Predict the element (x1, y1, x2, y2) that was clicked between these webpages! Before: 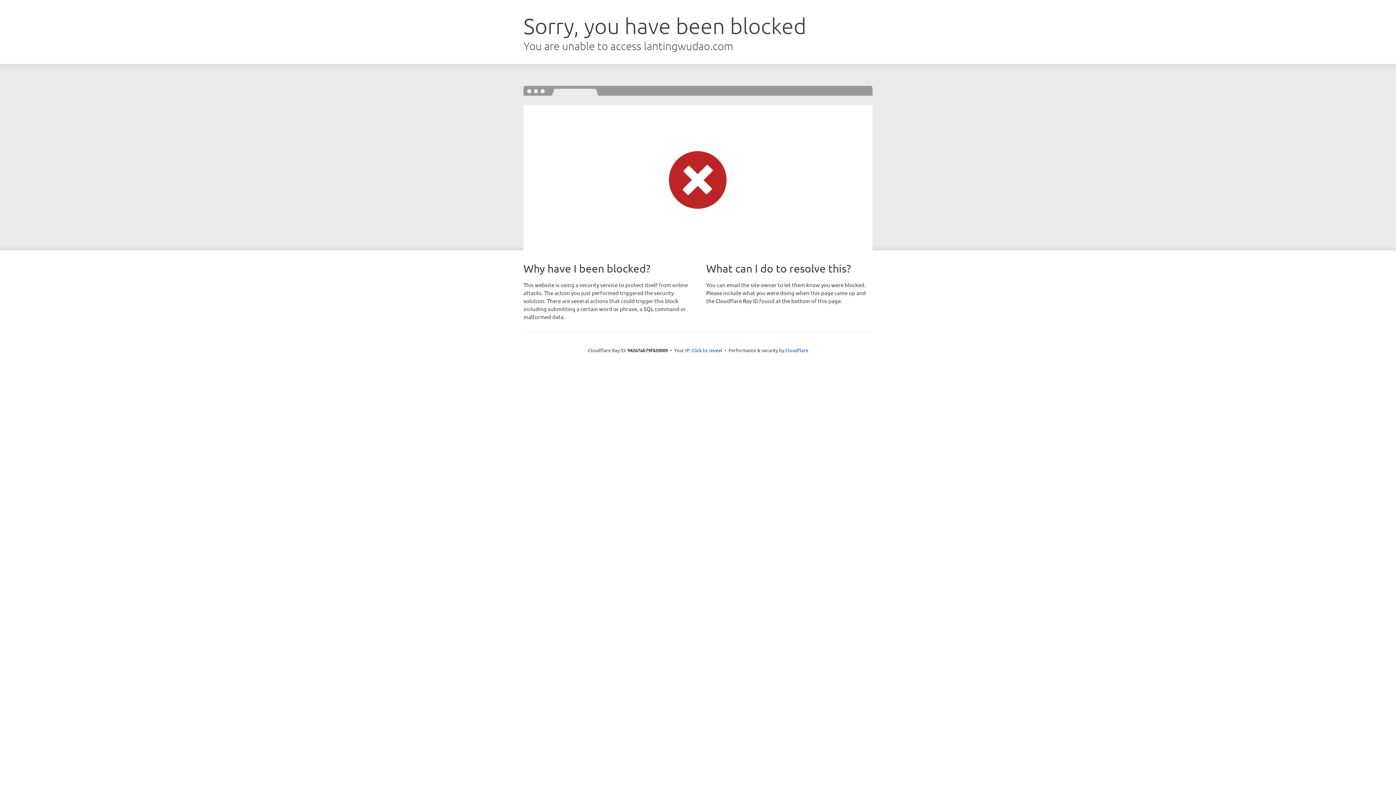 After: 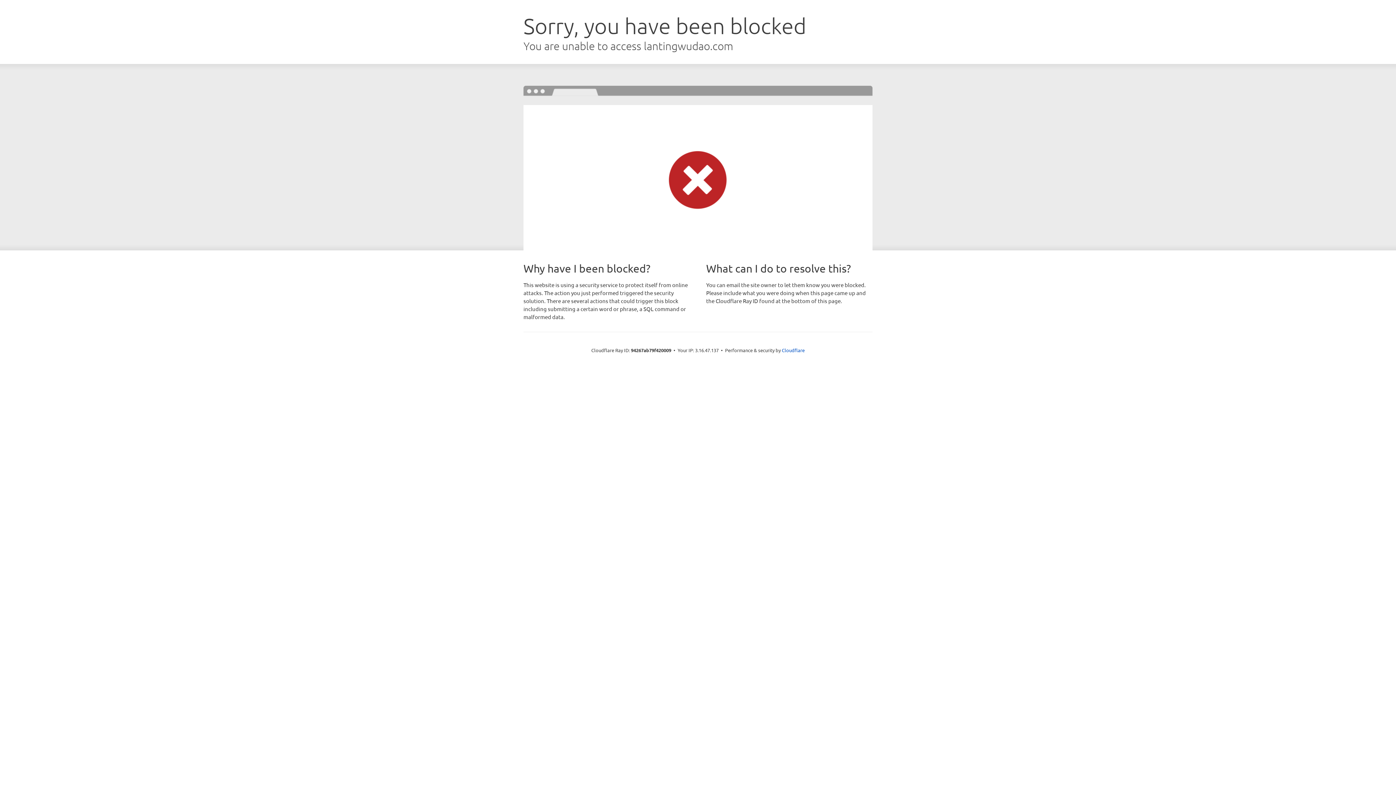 Action: label: Click to reveal bbox: (691, 346, 722, 353)